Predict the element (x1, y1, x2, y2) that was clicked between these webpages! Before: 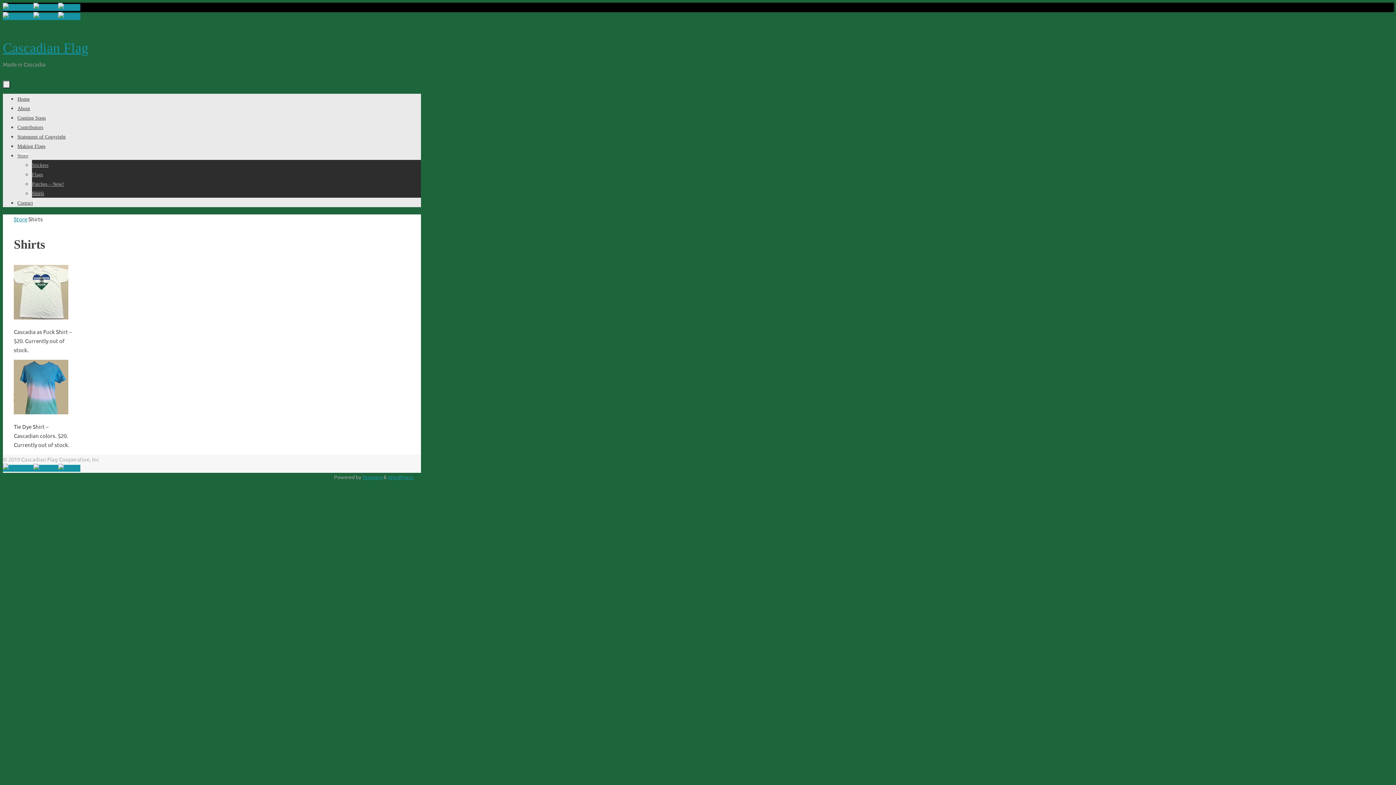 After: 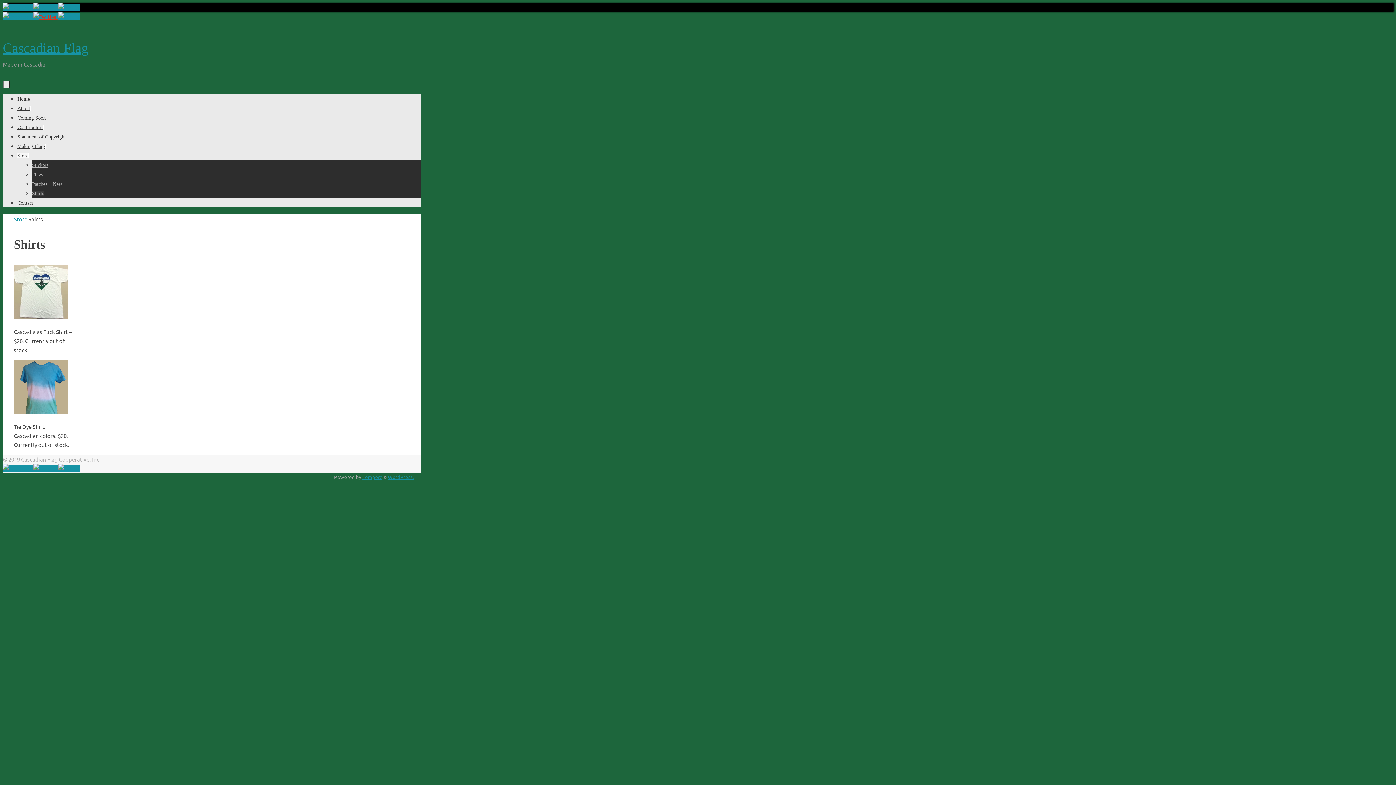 Action: label:   bbox: (33, 13, 58, 20)